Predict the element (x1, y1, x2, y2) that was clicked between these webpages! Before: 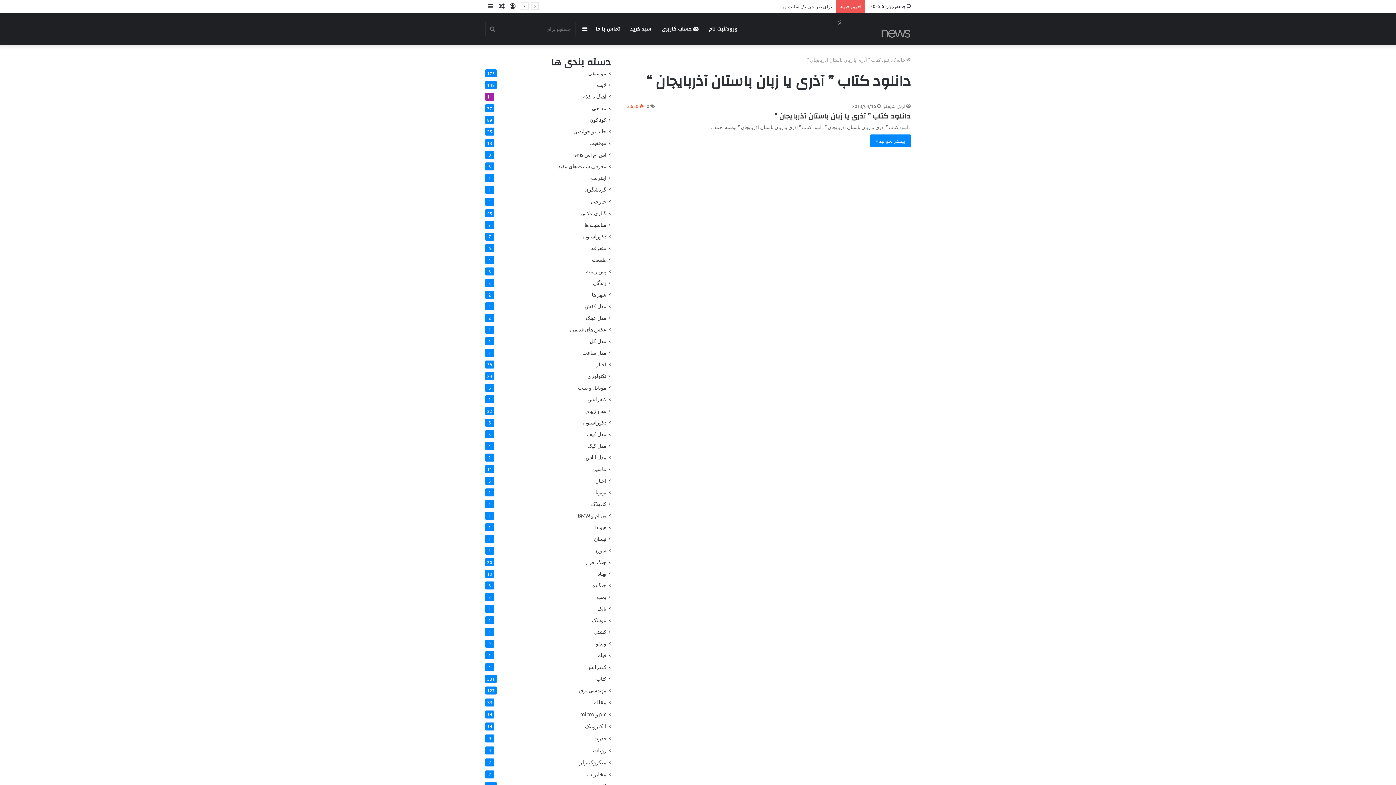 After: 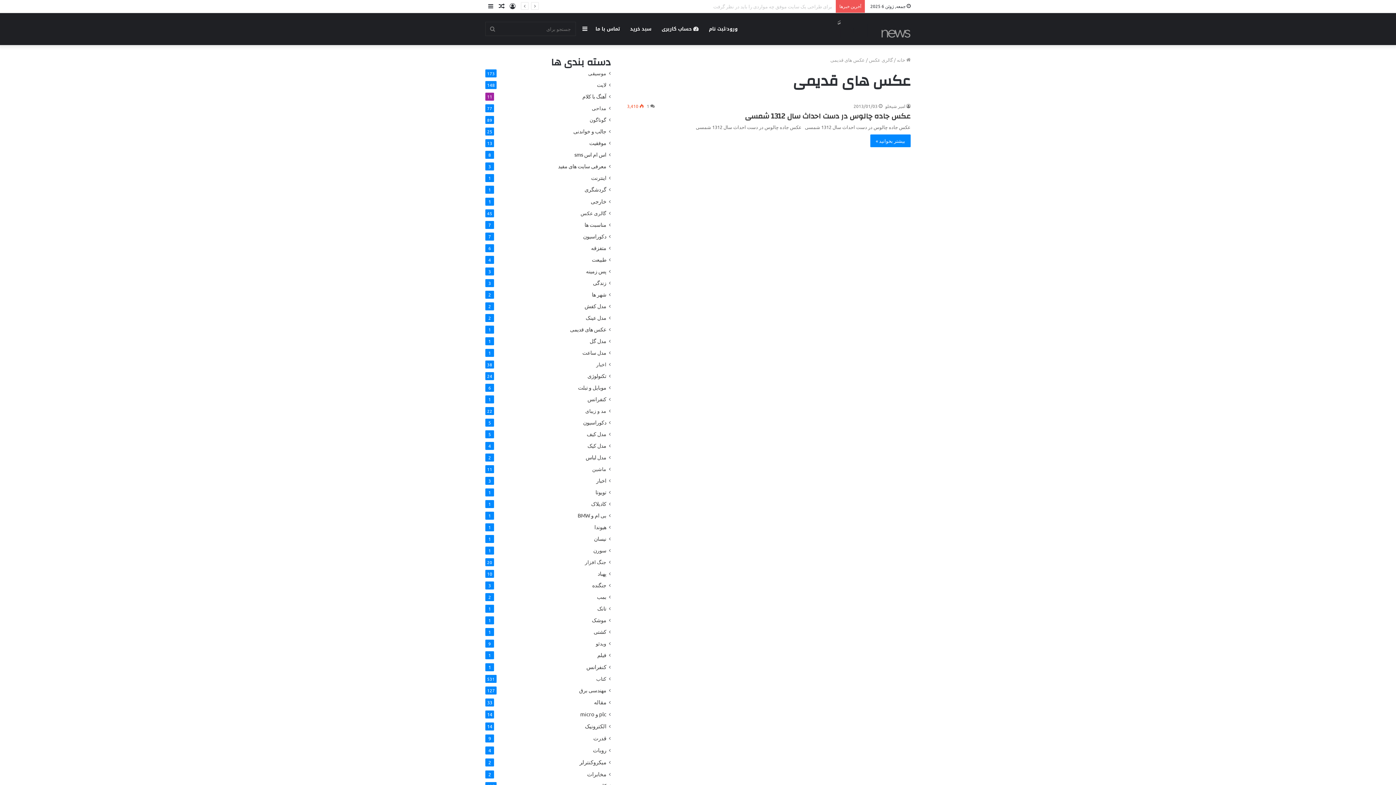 Action: bbox: (570, 325, 606, 333) label: عکس های قدیمی